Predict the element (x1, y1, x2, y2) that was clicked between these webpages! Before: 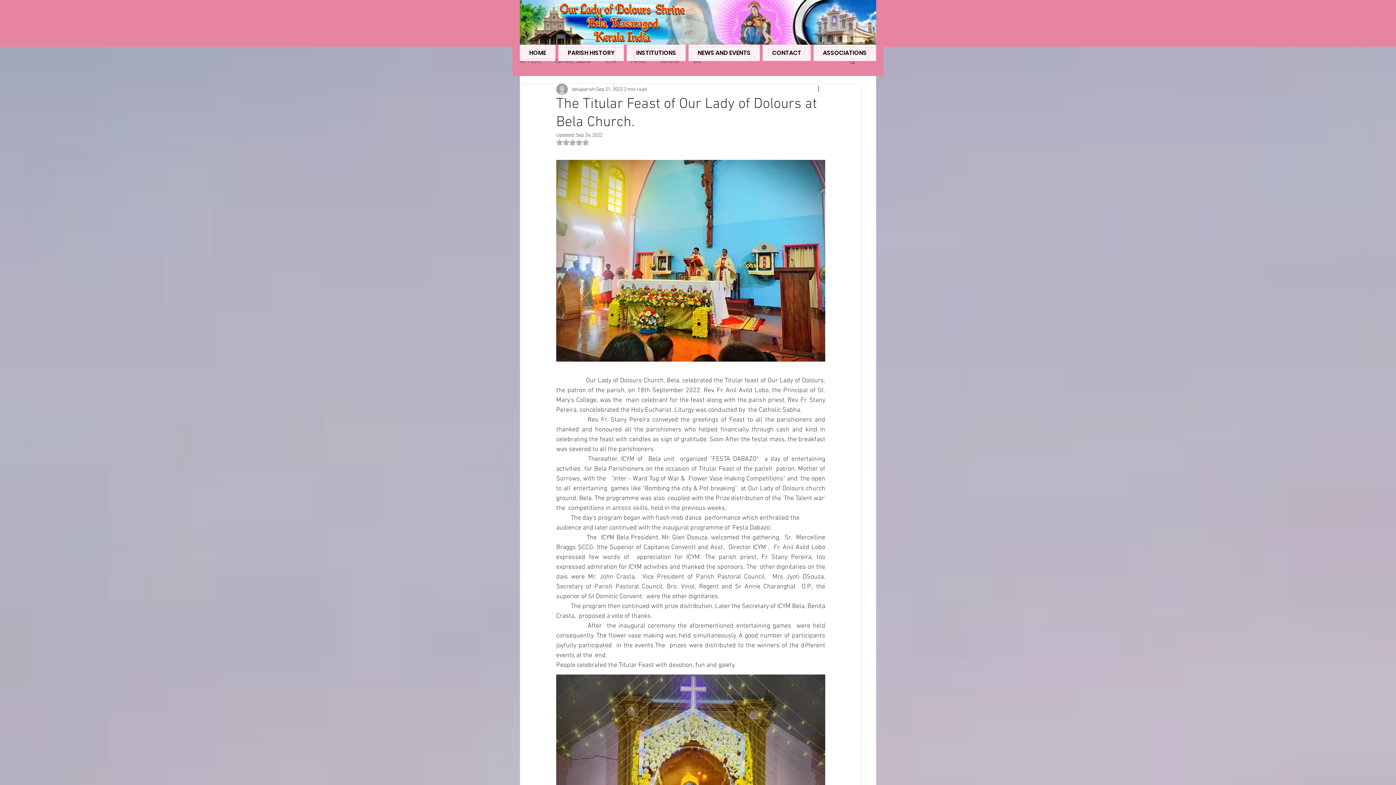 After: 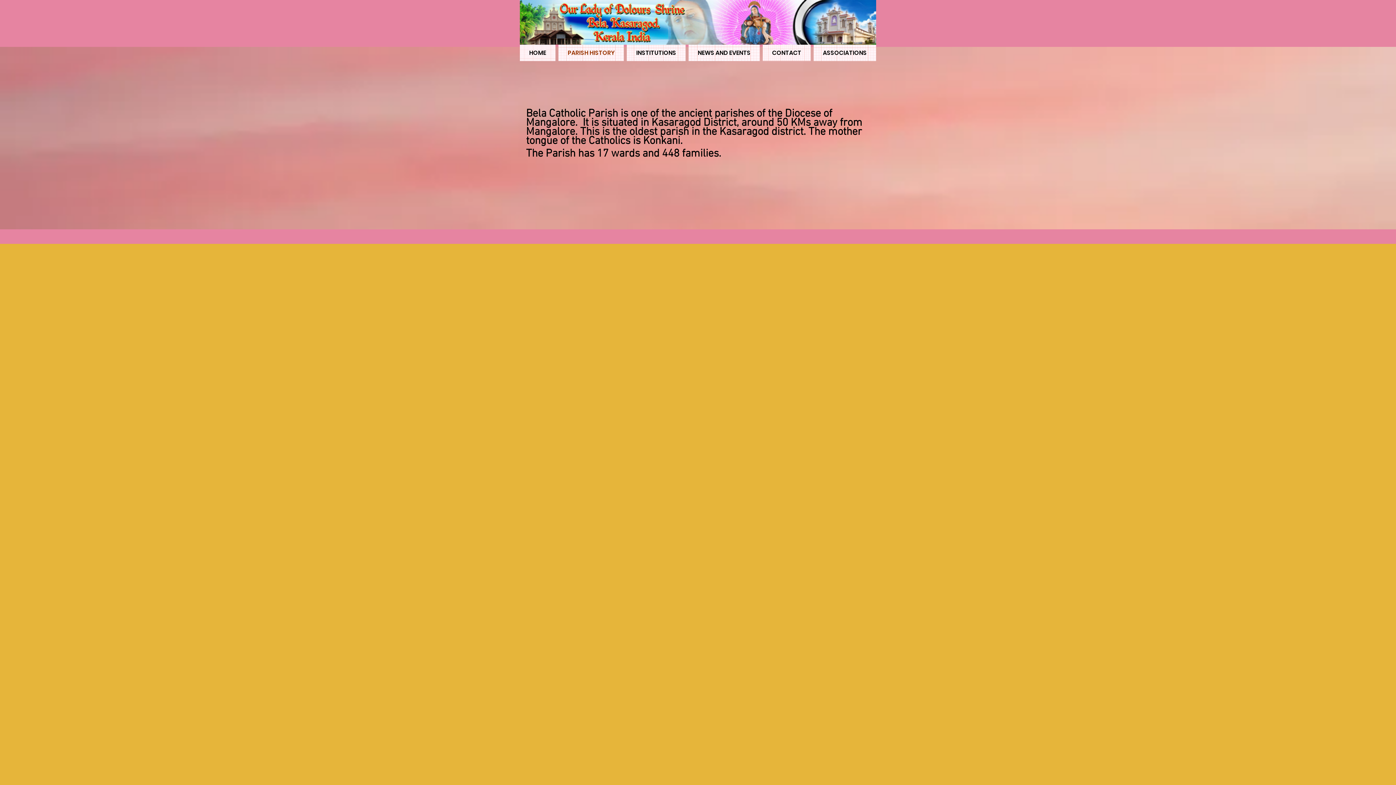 Action: bbox: (558, 44, 624, 61) label: PARISH HISTORY